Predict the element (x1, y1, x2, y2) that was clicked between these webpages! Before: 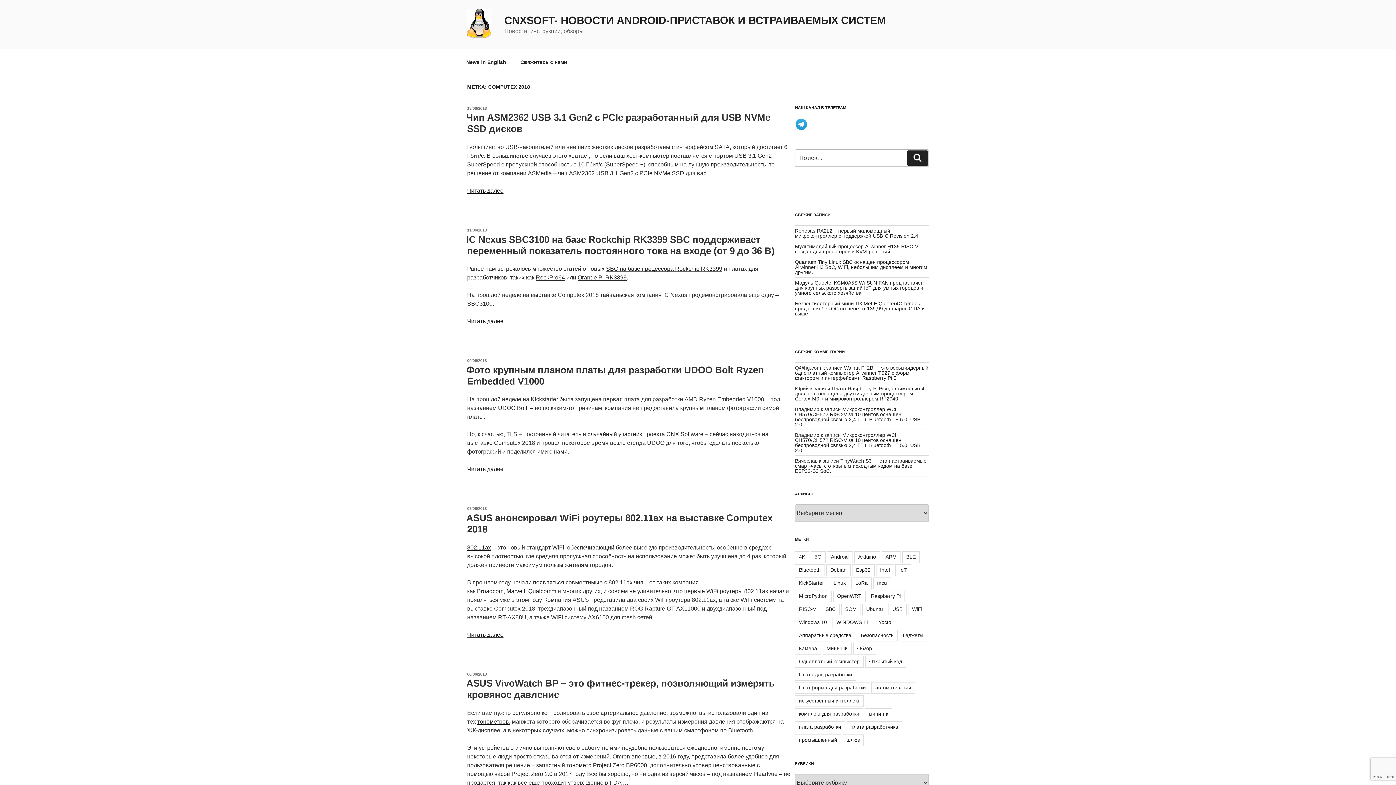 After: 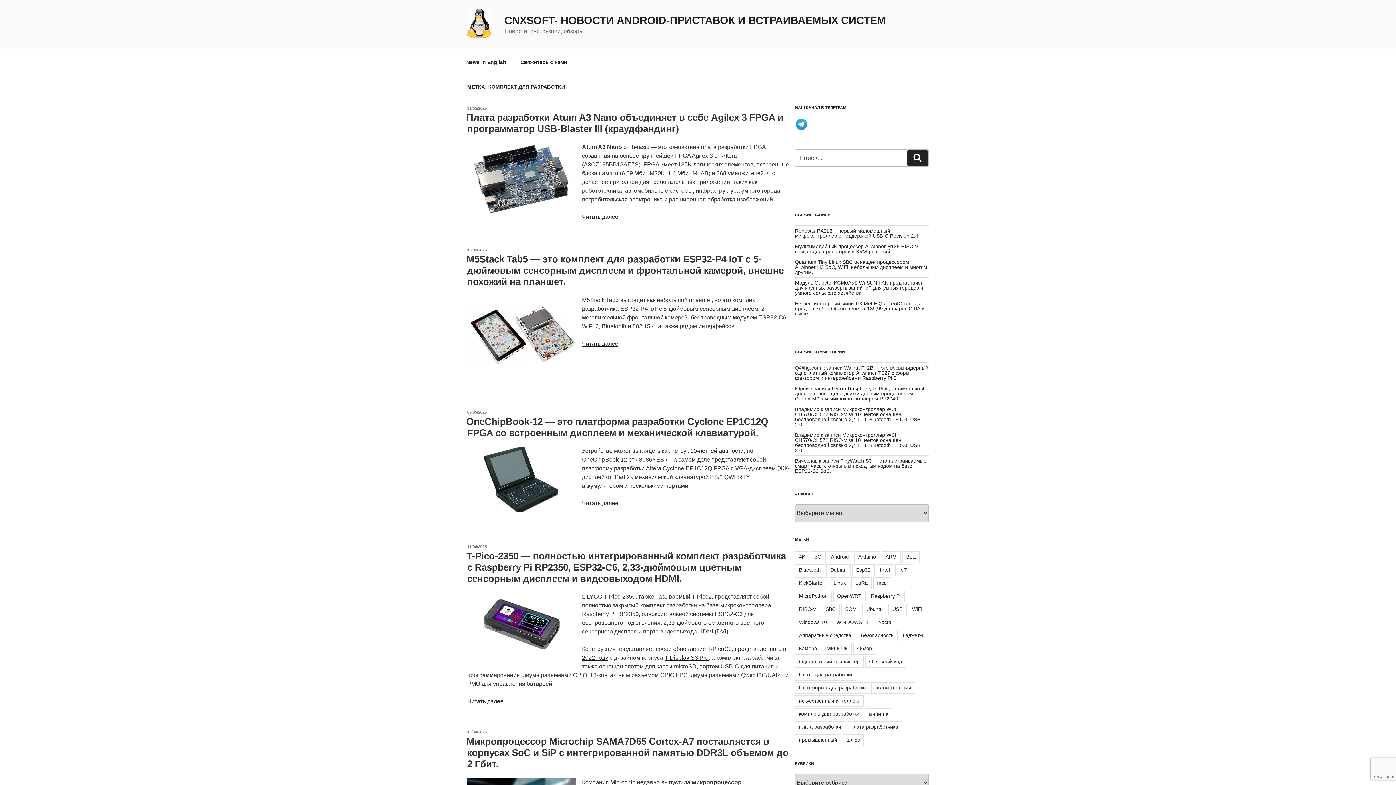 Action: label: комплект для разработки bbox: (795, 708, 863, 720)